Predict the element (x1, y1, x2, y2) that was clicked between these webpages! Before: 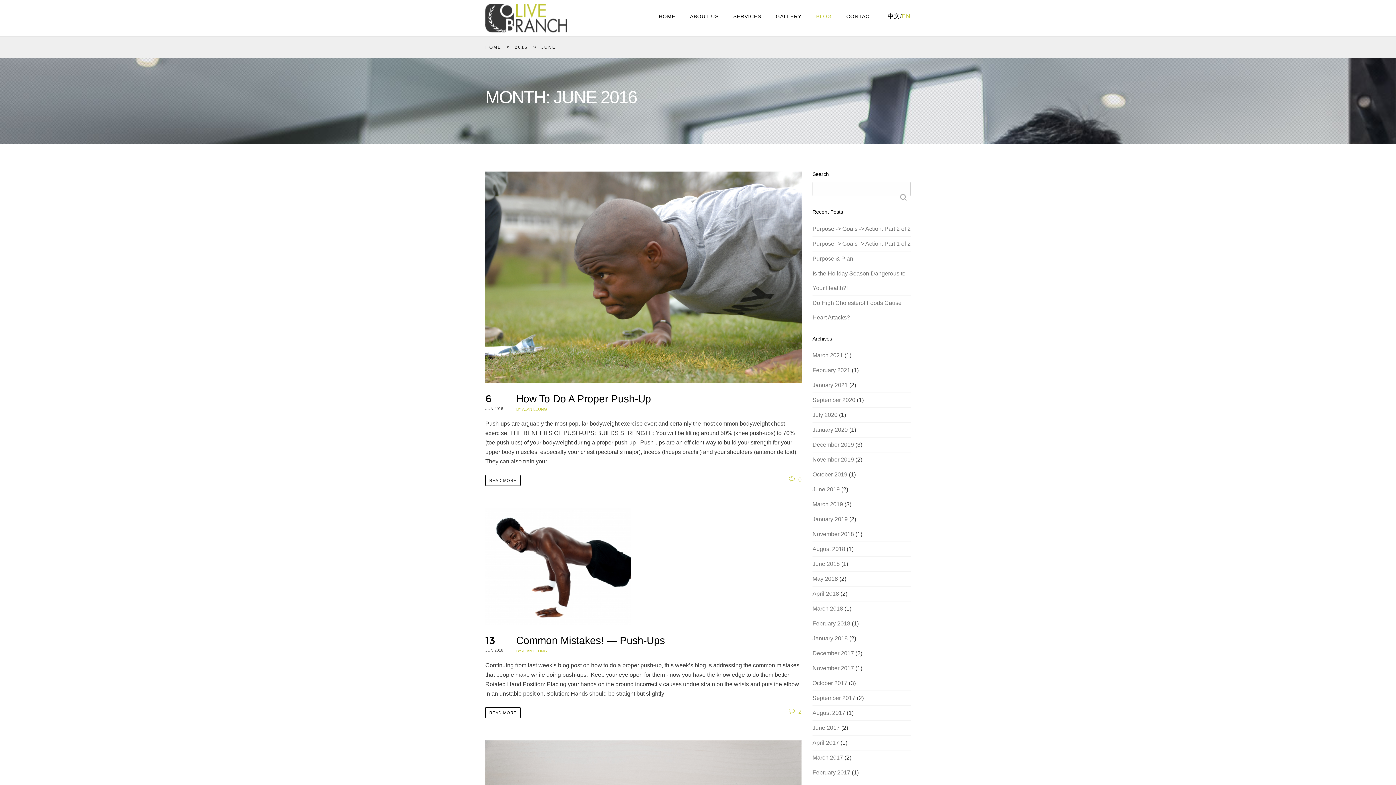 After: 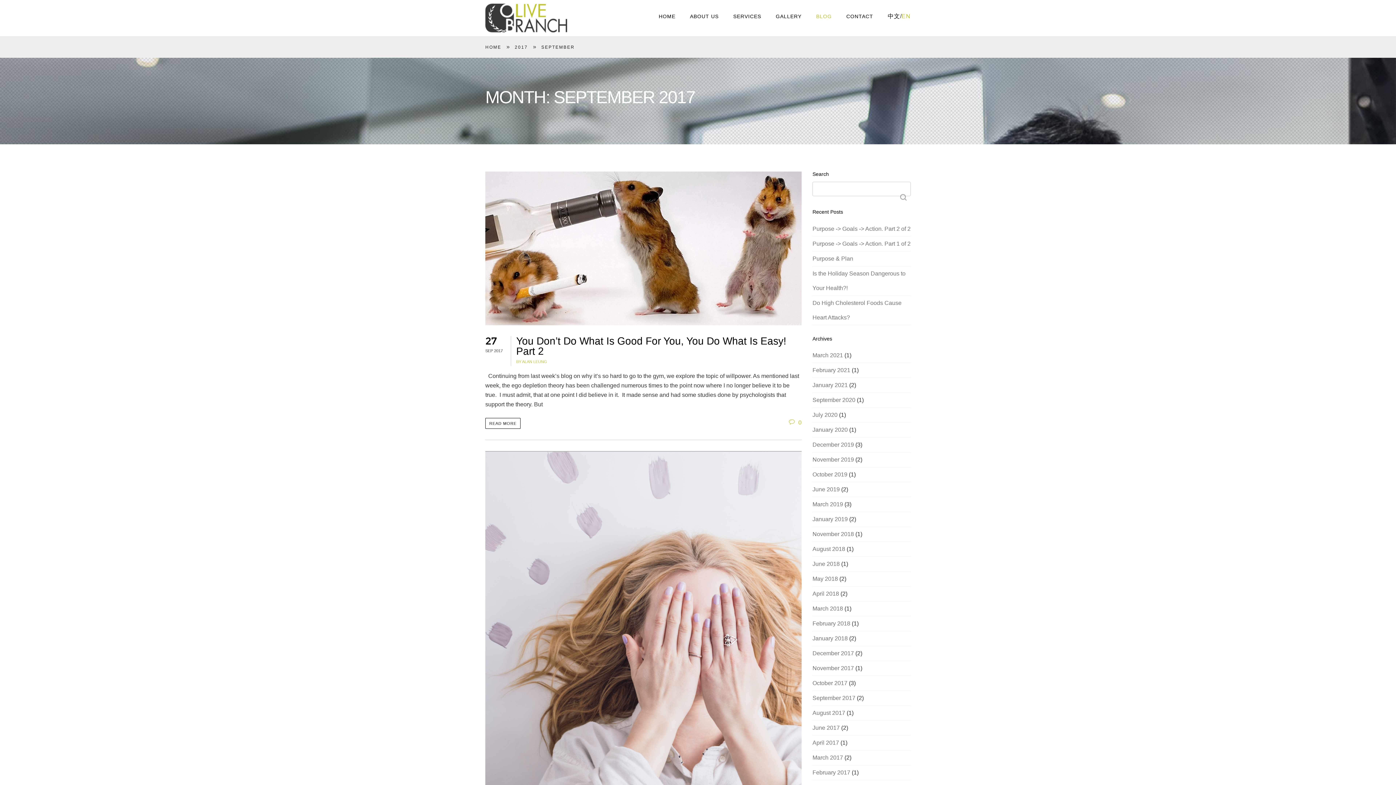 Action: bbox: (812, 695, 855, 701) label: September 2017